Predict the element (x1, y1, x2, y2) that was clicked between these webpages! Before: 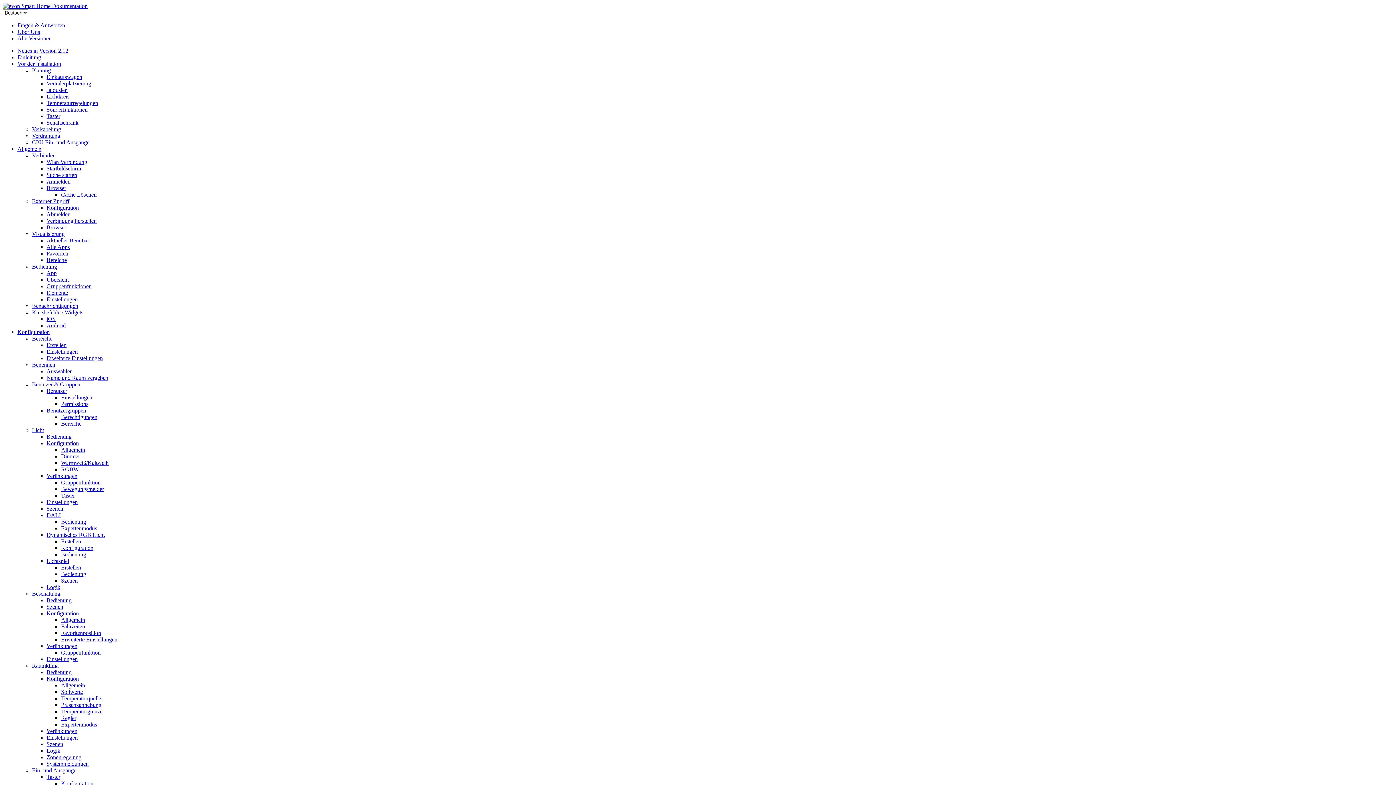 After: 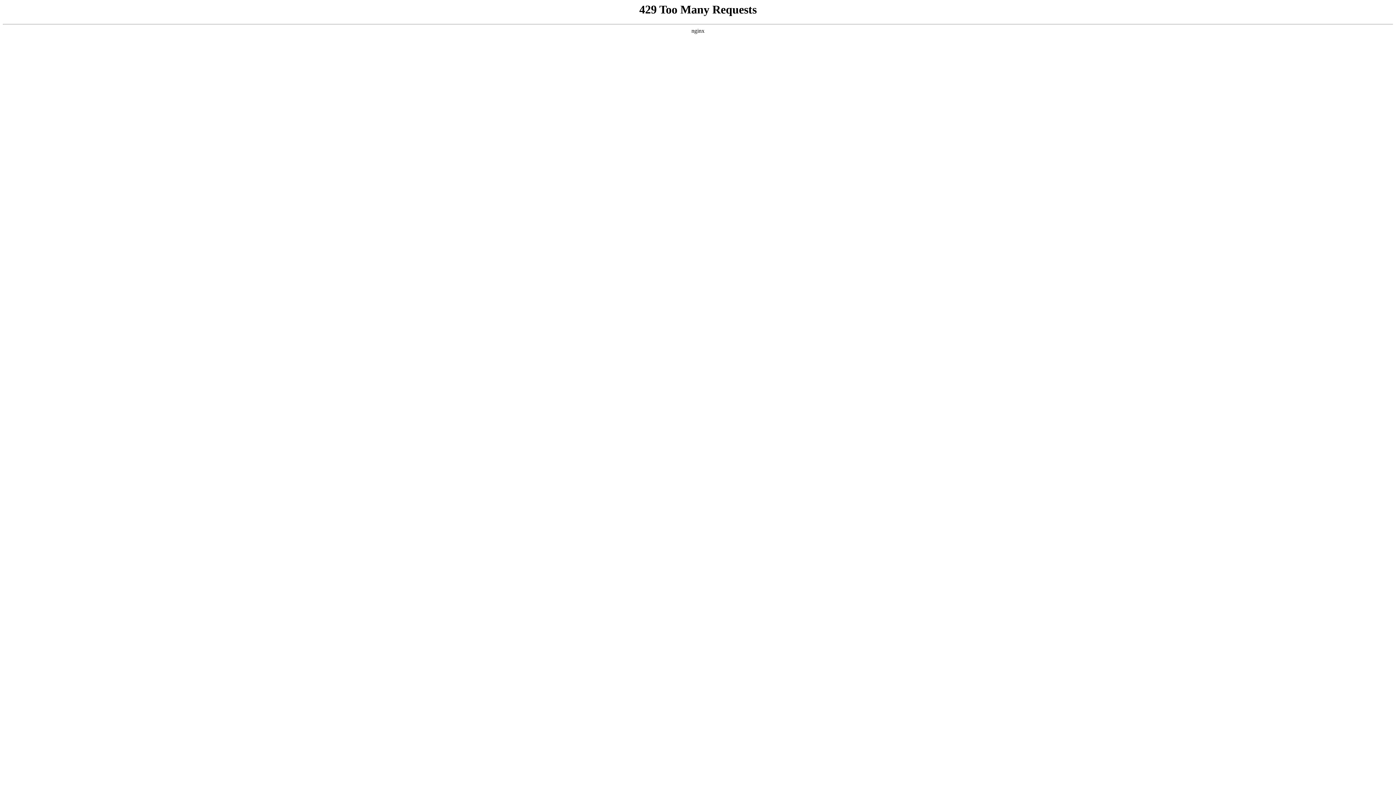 Action: bbox: (61, 545, 93, 551) label: Konfiguration